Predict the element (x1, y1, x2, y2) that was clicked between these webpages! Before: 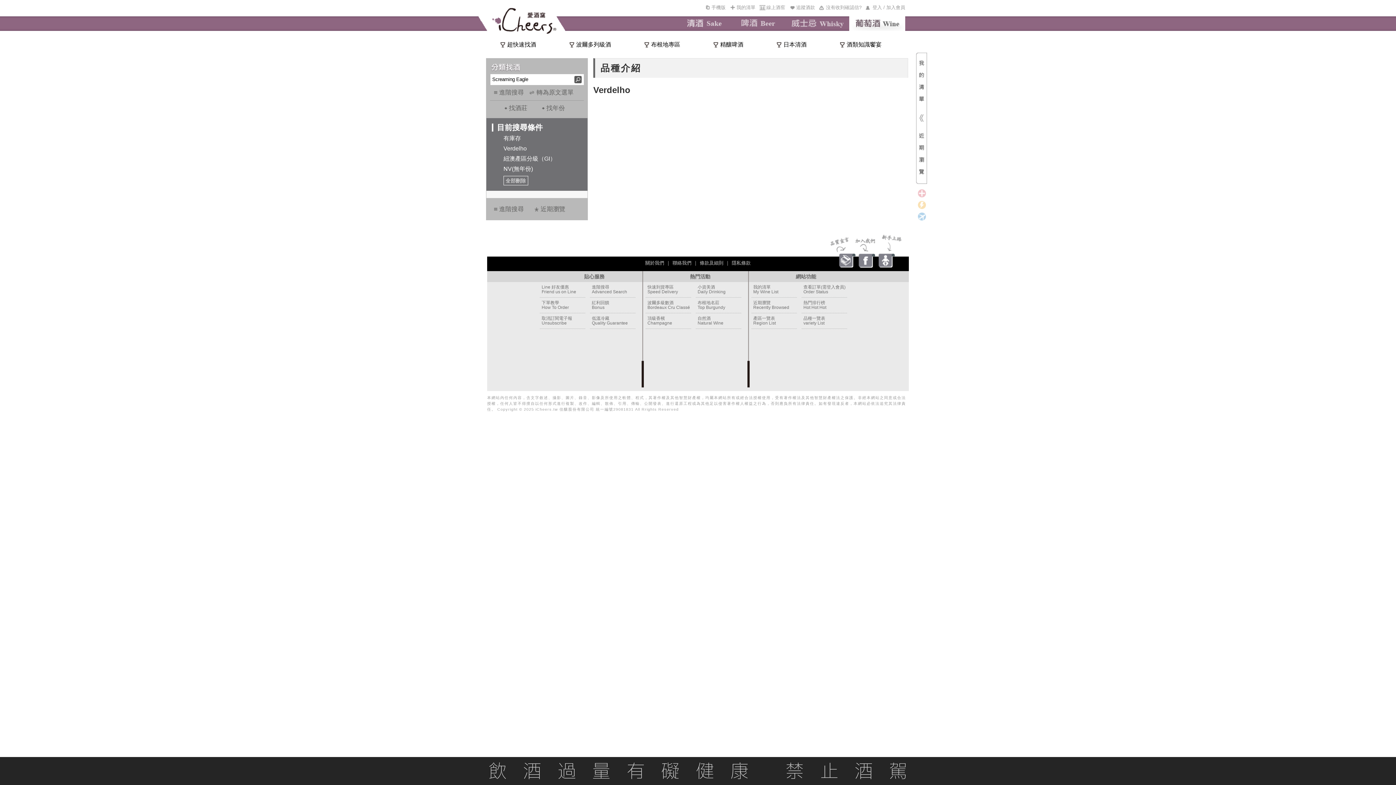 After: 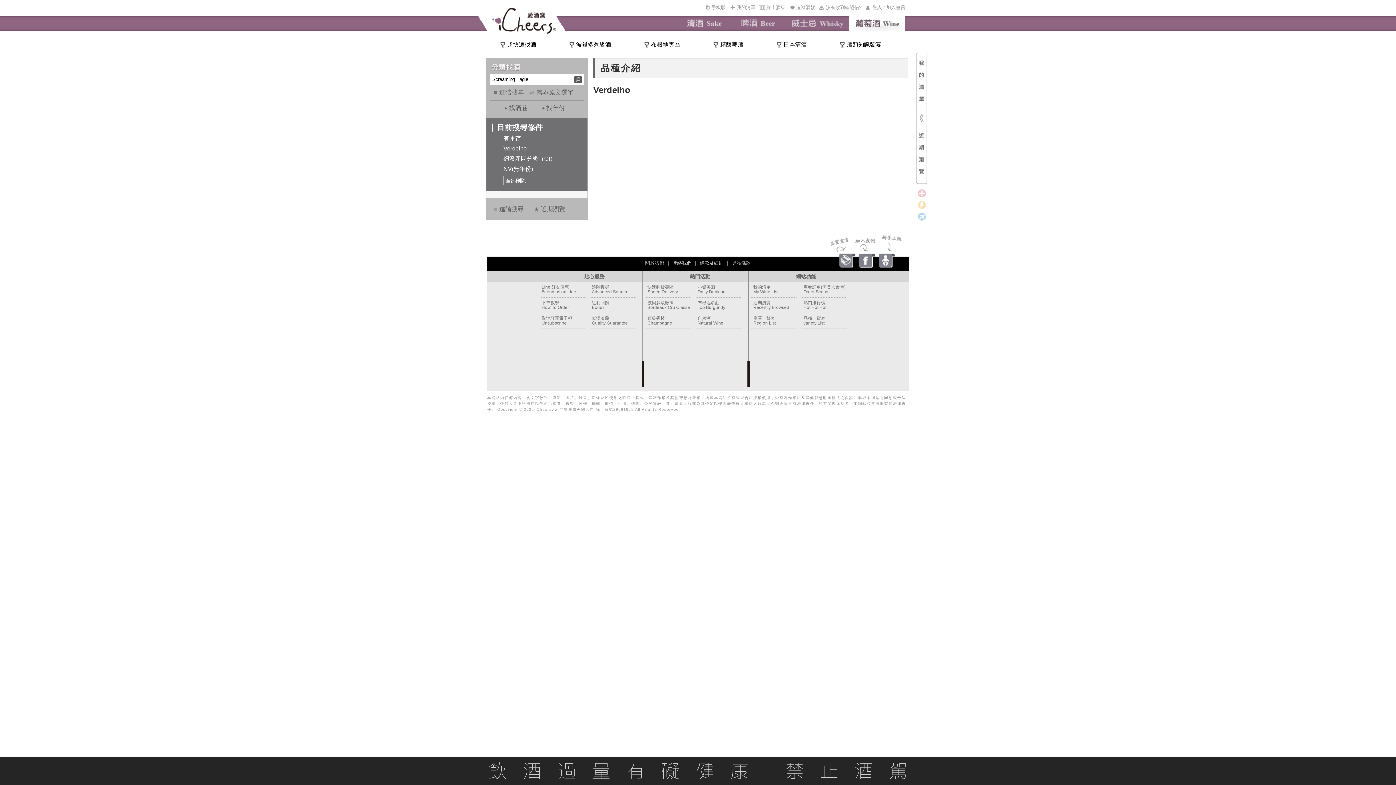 Action: bbox: (647, 316, 691, 325) label: 頂級香檳
Champagne